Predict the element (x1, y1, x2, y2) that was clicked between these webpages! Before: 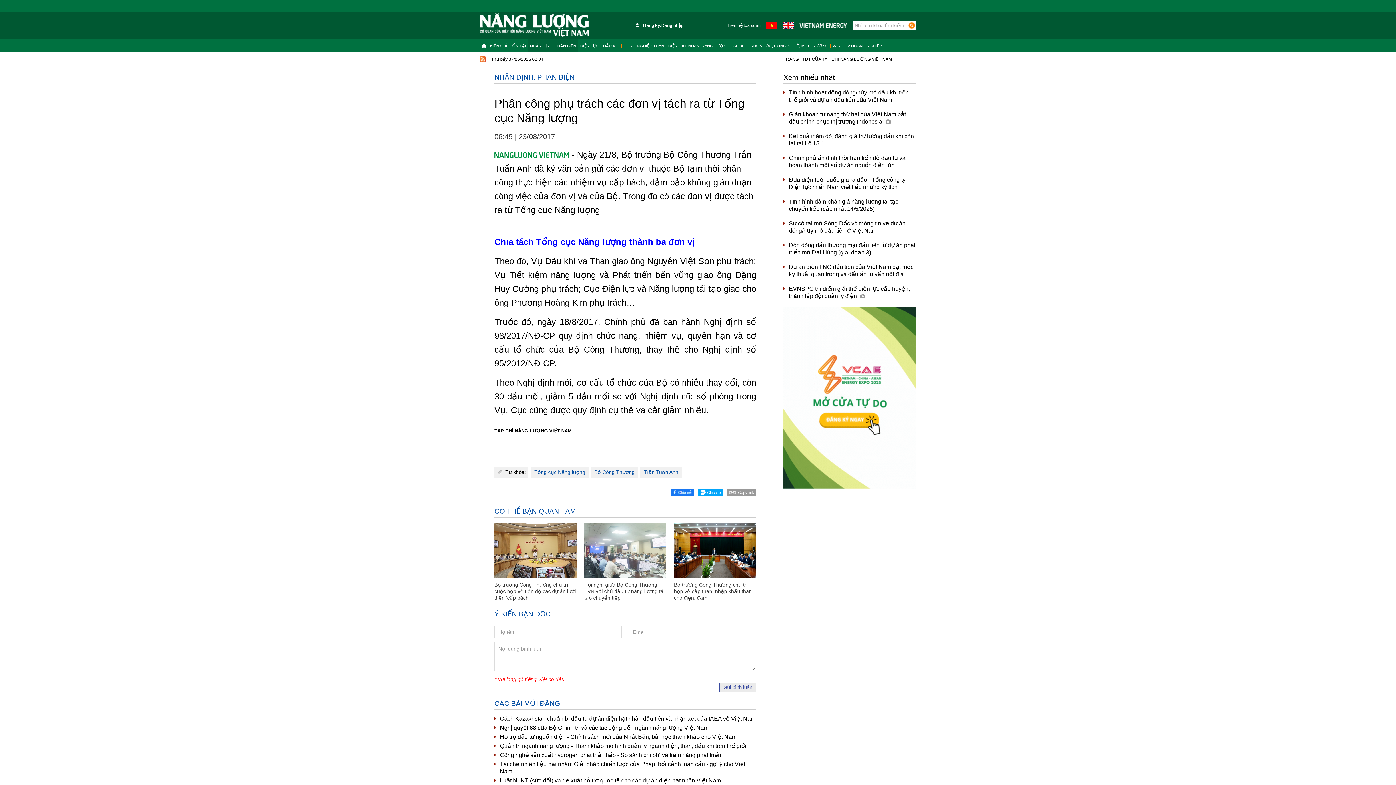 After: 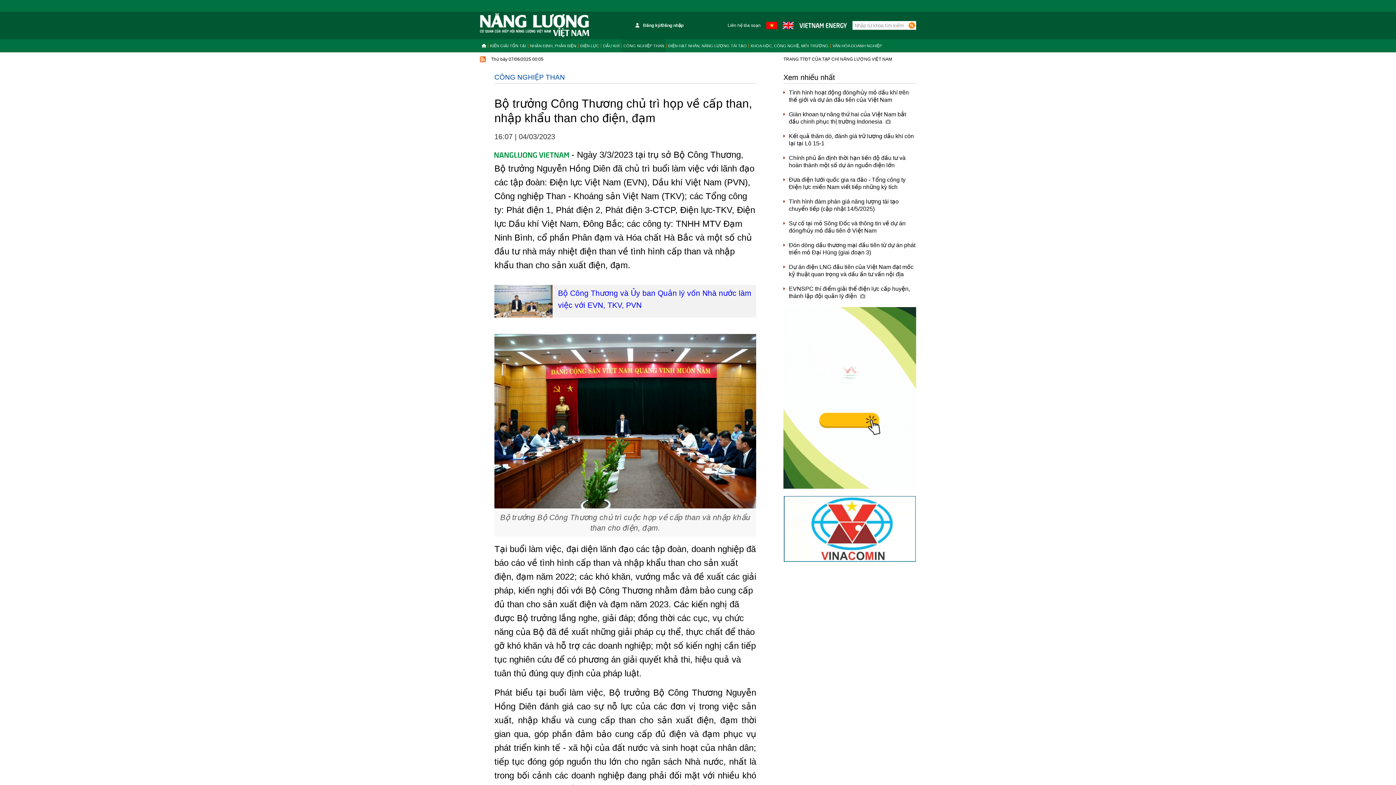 Action: bbox: (674, 523, 756, 578)